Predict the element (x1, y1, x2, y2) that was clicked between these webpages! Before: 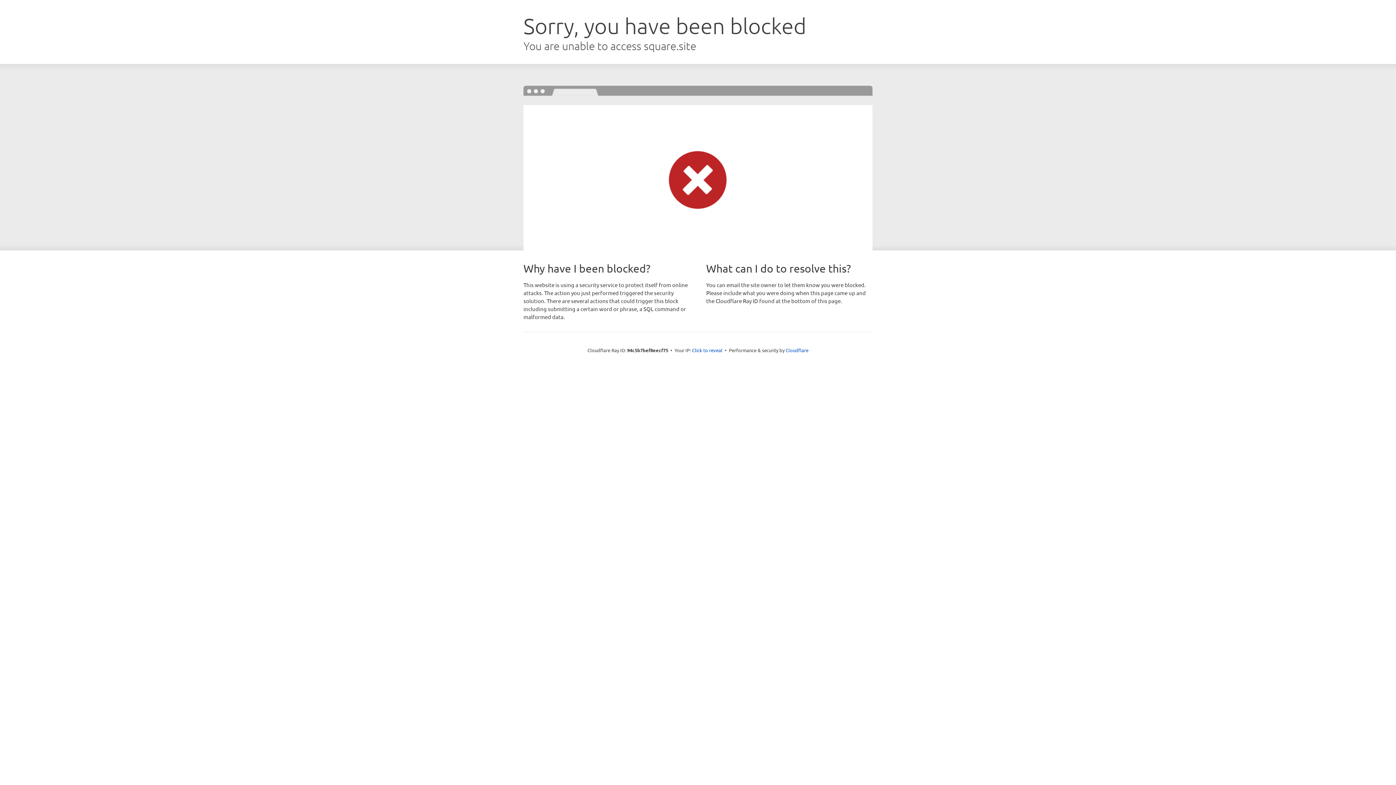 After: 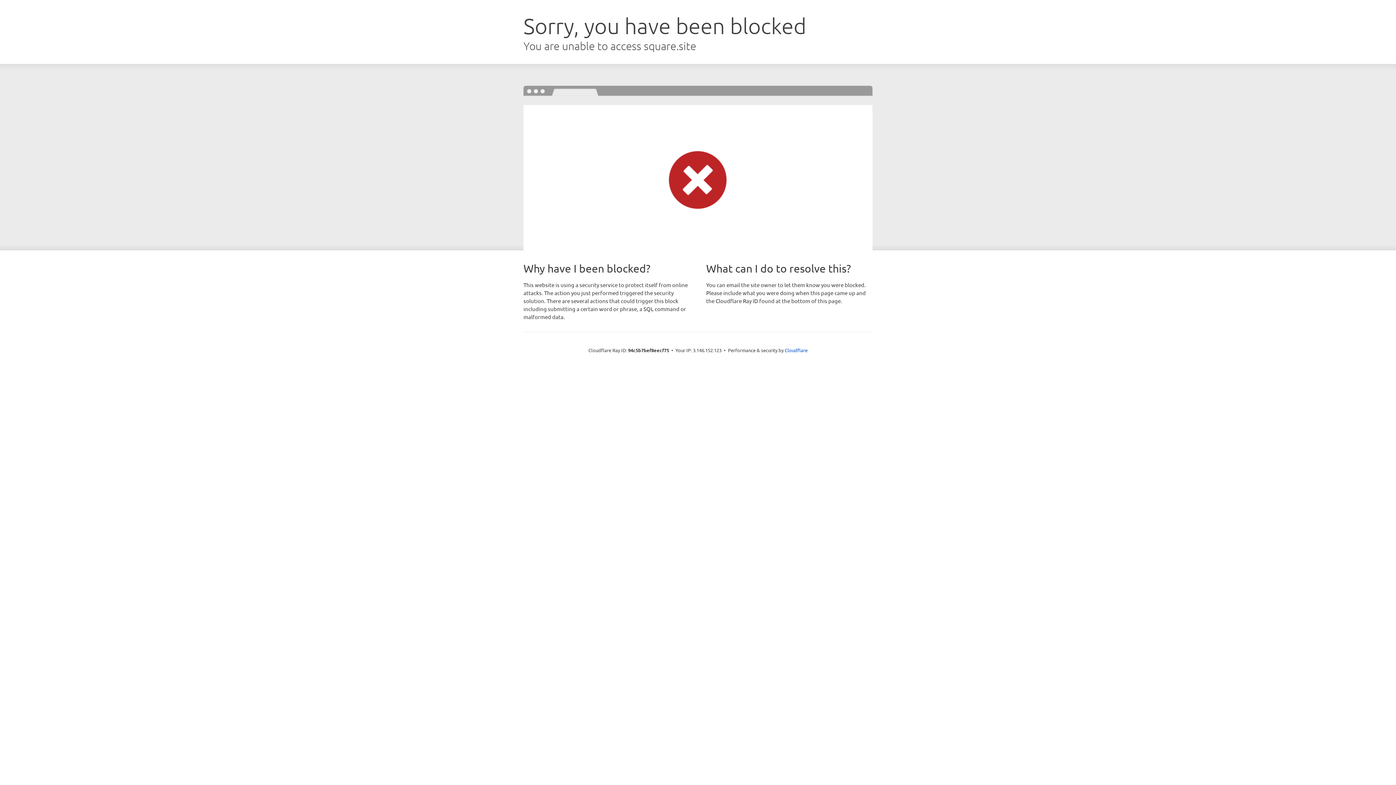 Action: label: Click to reveal bbox: (692, 346, 722, 353)